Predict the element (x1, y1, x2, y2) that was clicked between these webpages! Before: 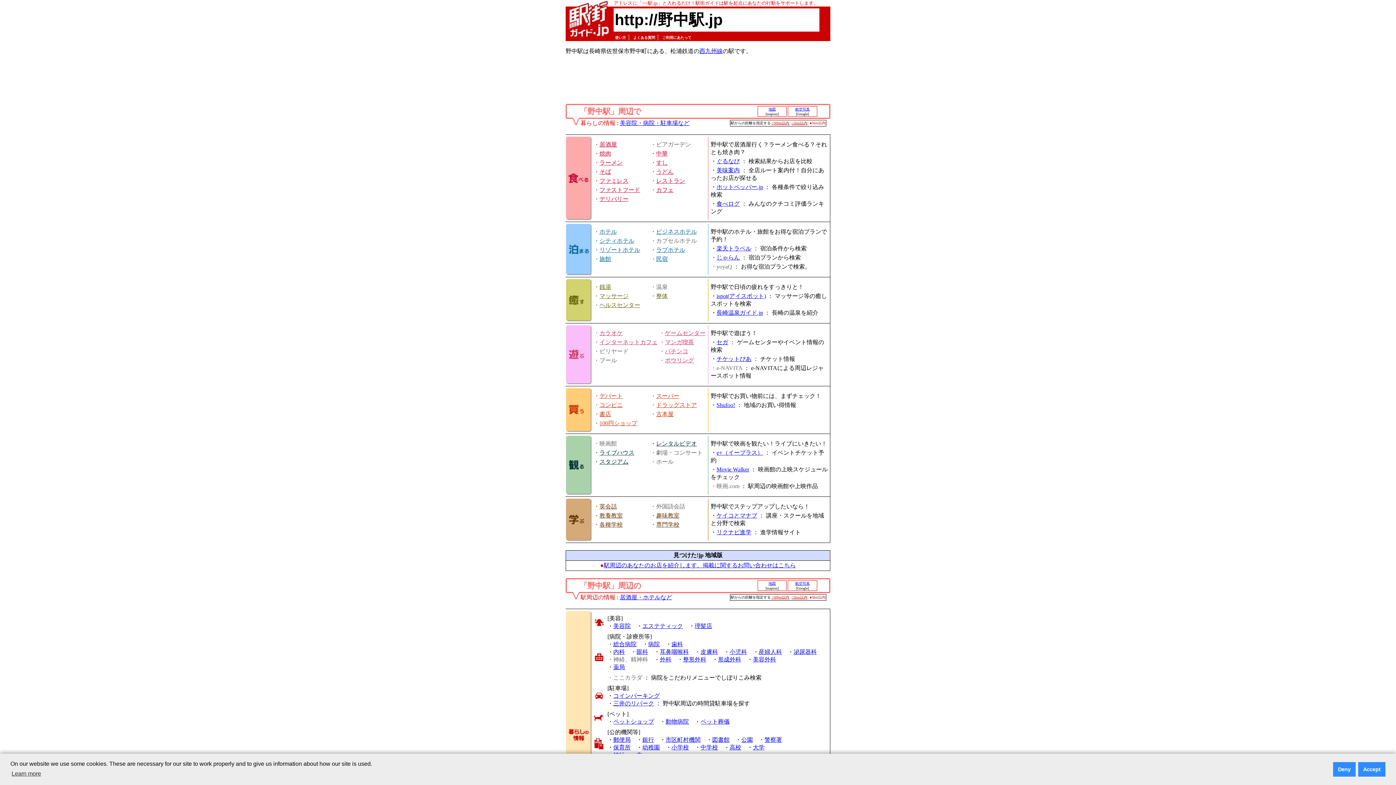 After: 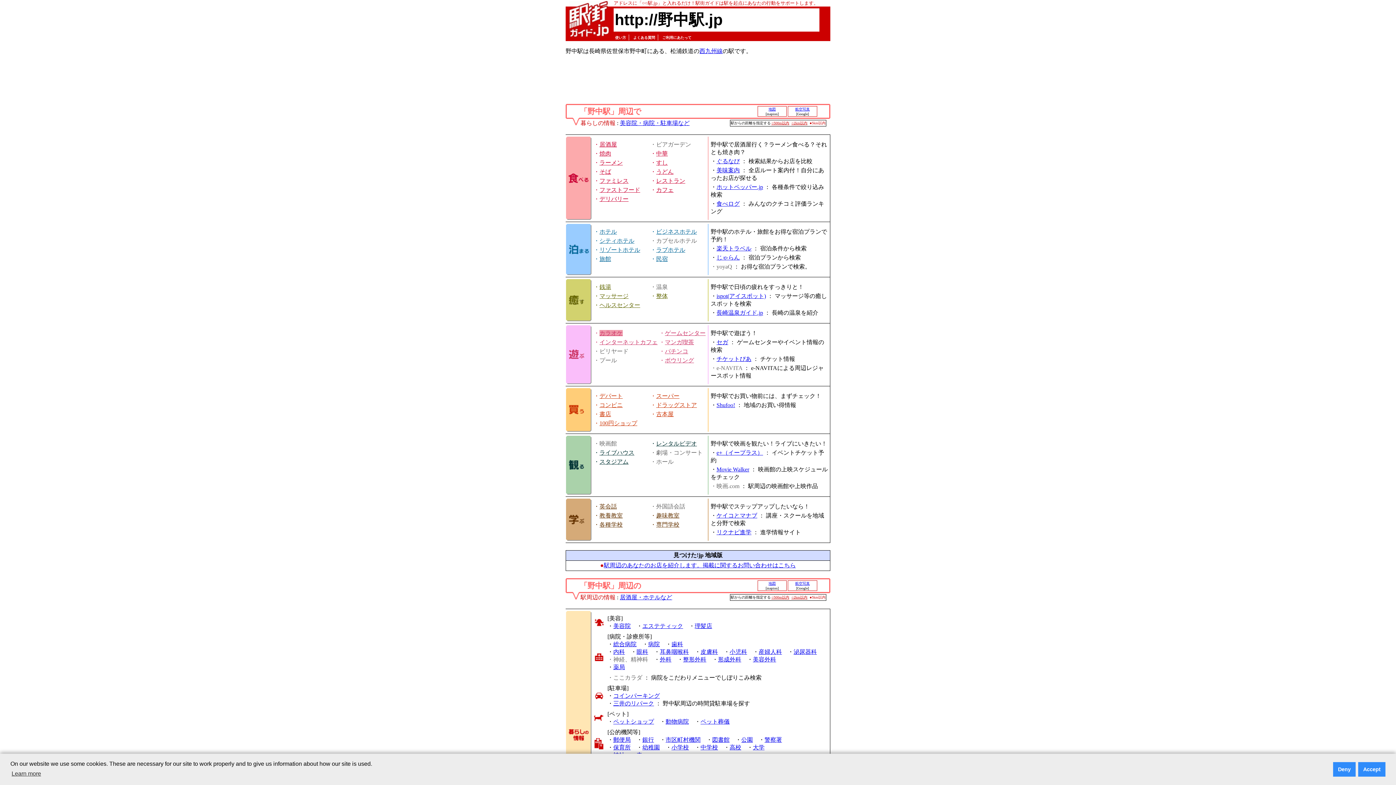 Action: label: カラオケ bbox: (599, 330, 622, 336)